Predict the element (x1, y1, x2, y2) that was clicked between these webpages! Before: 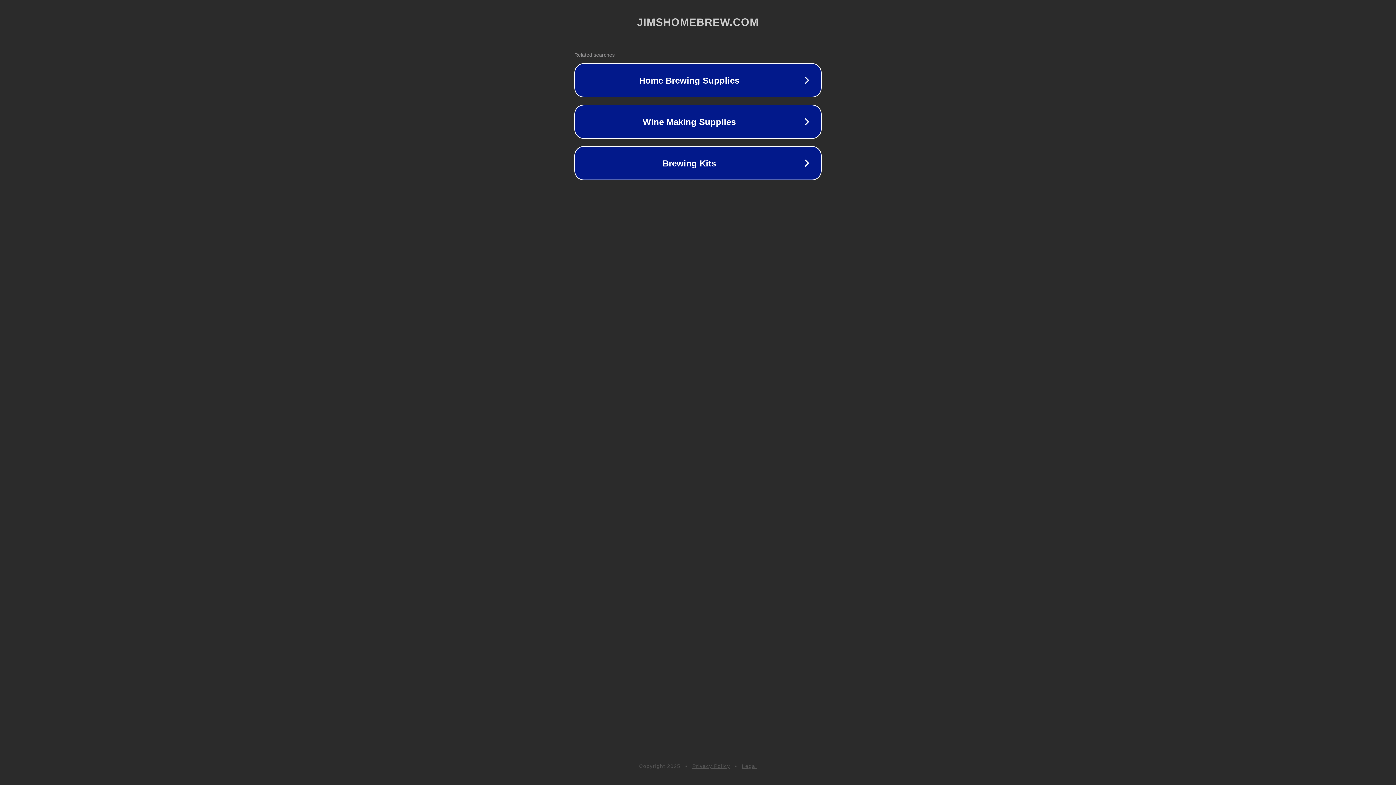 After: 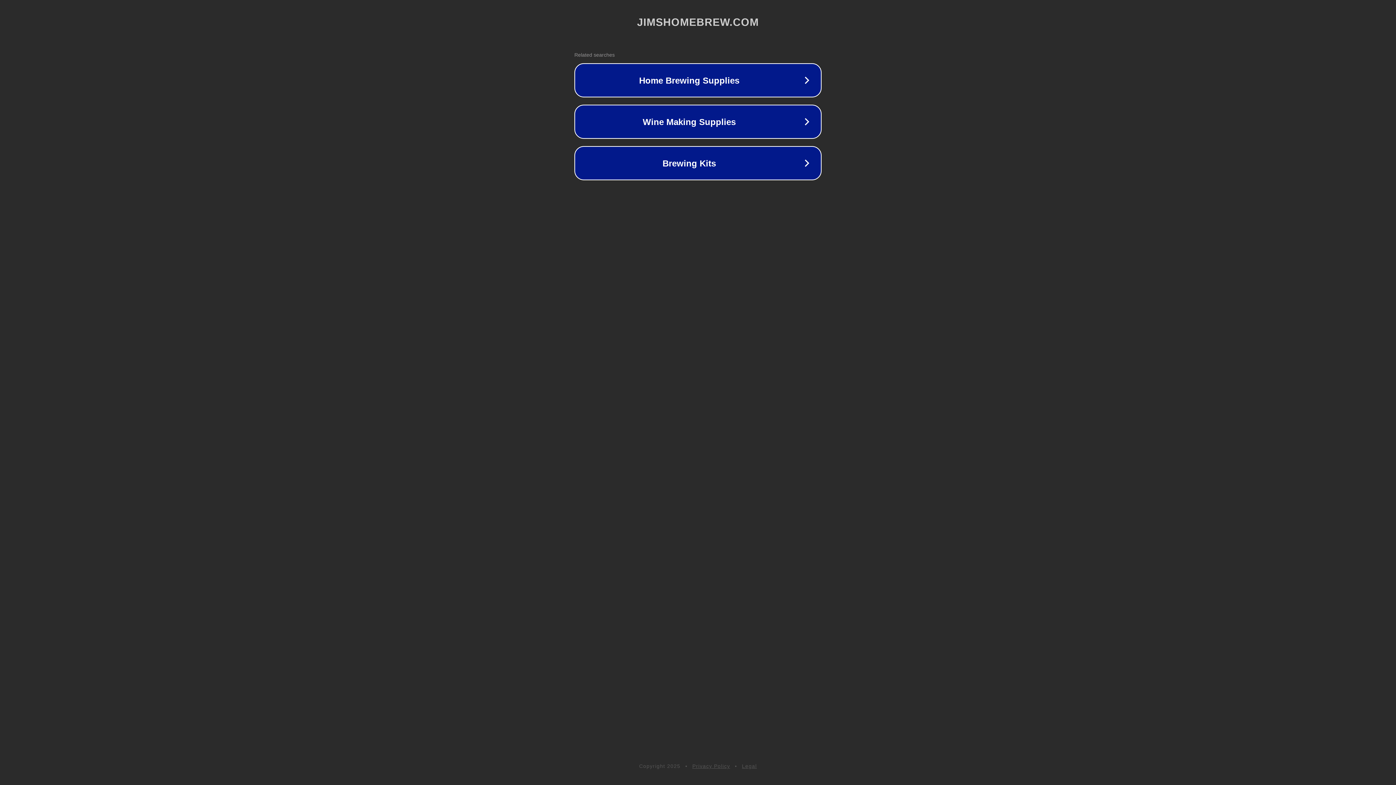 Action: label: Privacy Policy bbox: (692, 763, 730, 769)